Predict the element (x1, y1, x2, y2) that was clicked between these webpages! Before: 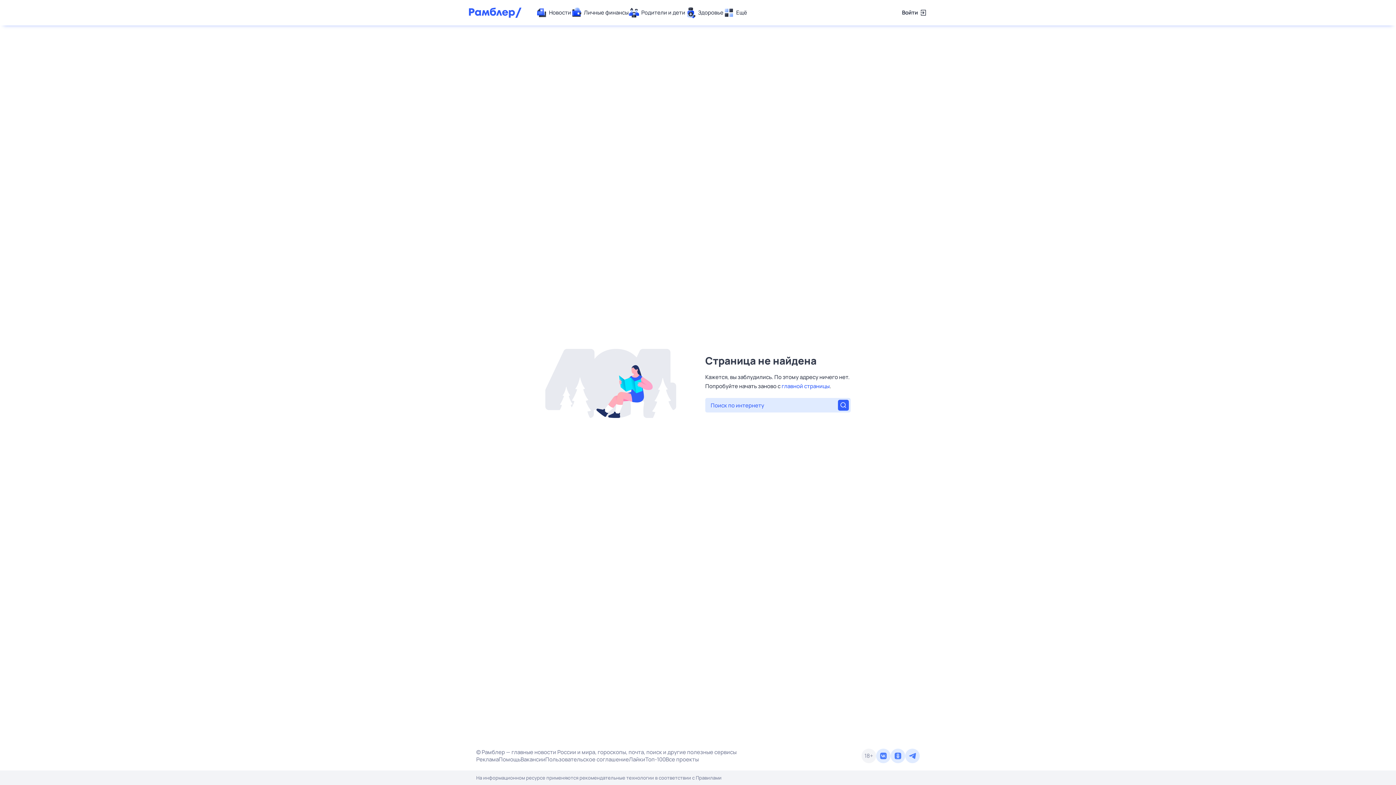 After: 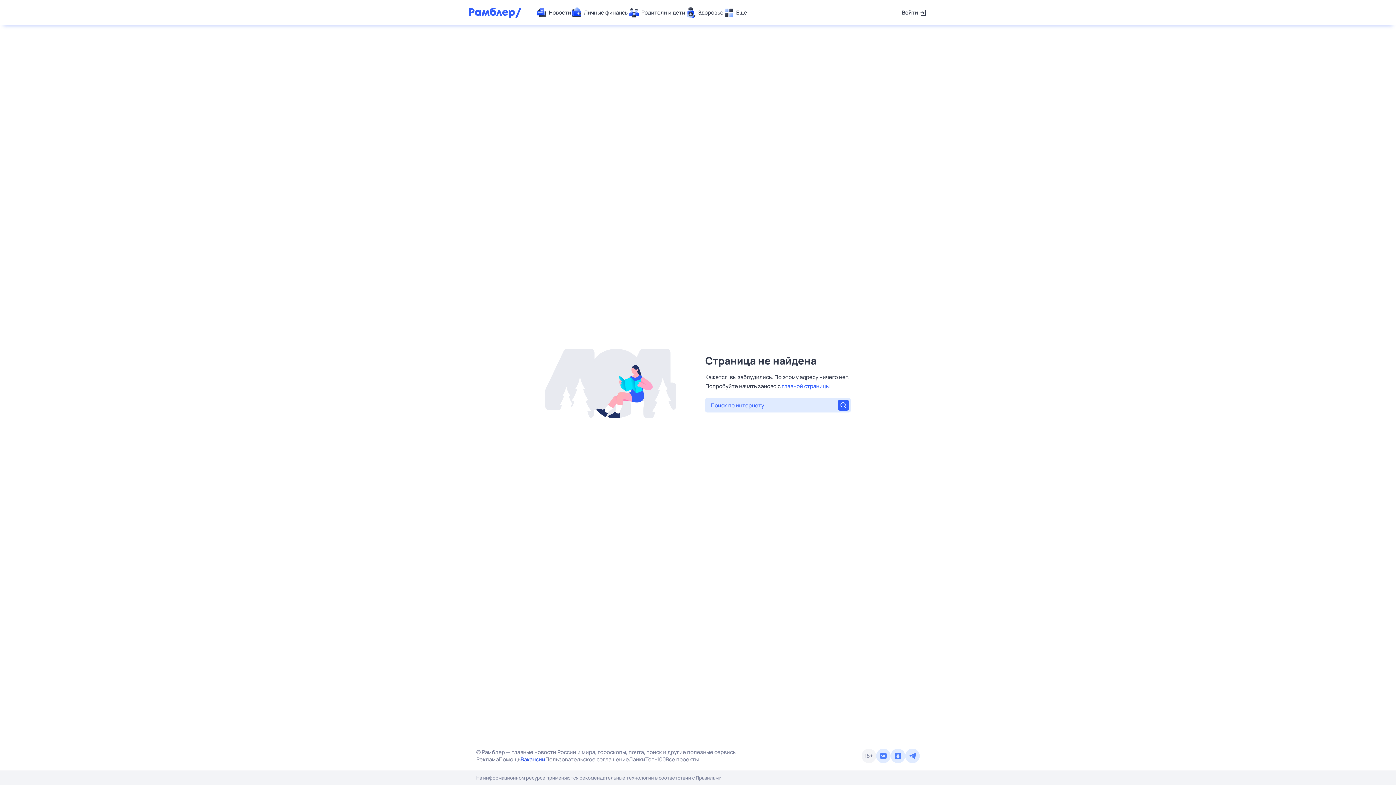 Action: label: Вакансии bbox: (520, 756, 545, 763)